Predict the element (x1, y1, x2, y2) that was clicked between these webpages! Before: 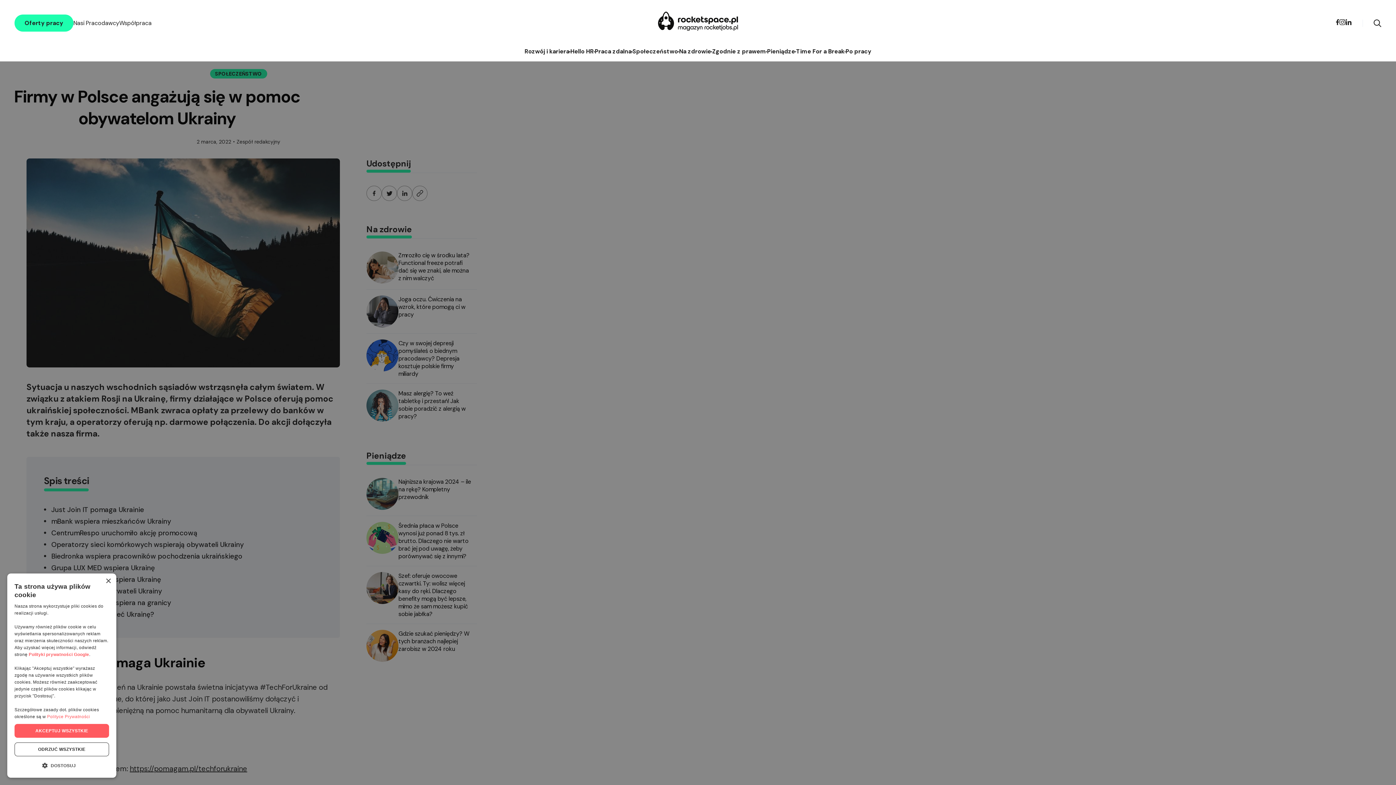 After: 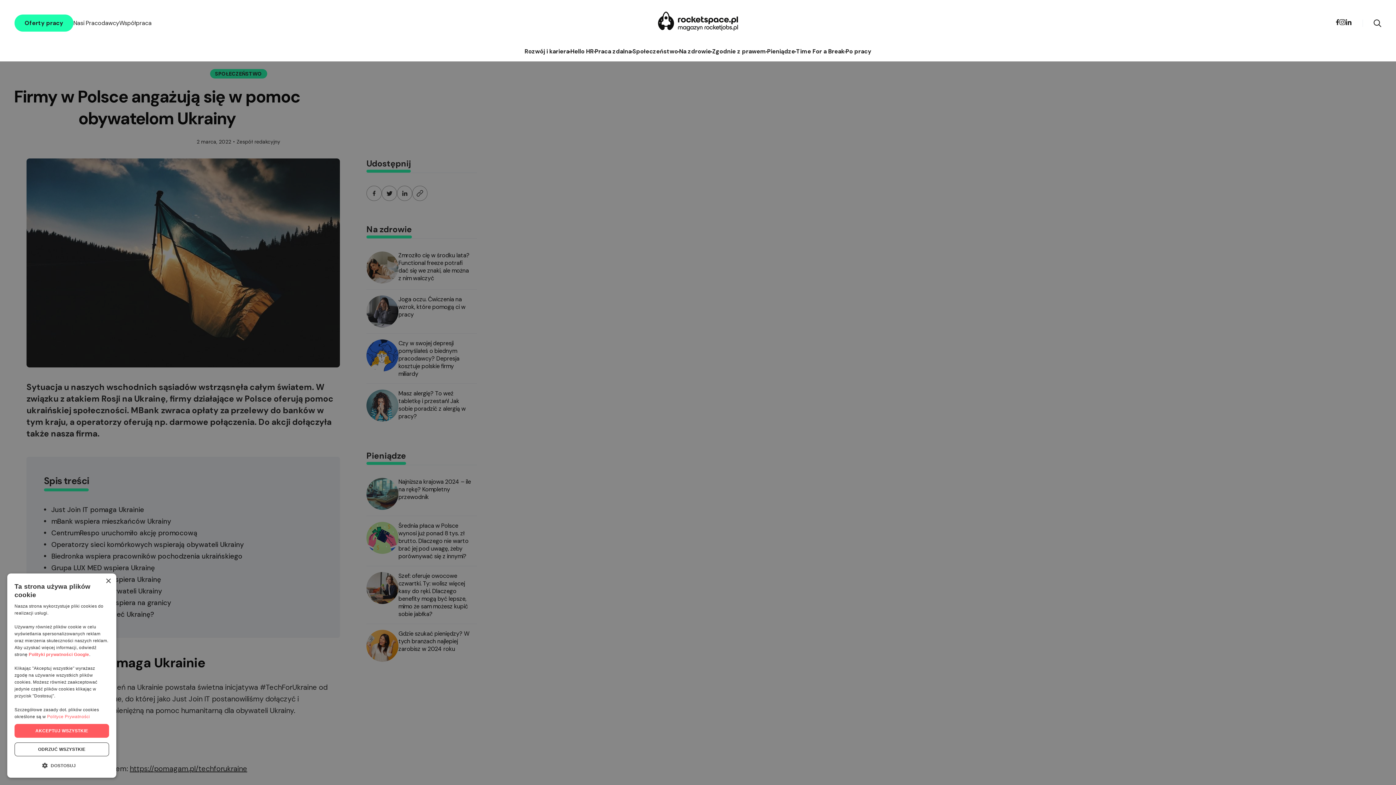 Action: bbox: (1339, 18, 1345, 27)